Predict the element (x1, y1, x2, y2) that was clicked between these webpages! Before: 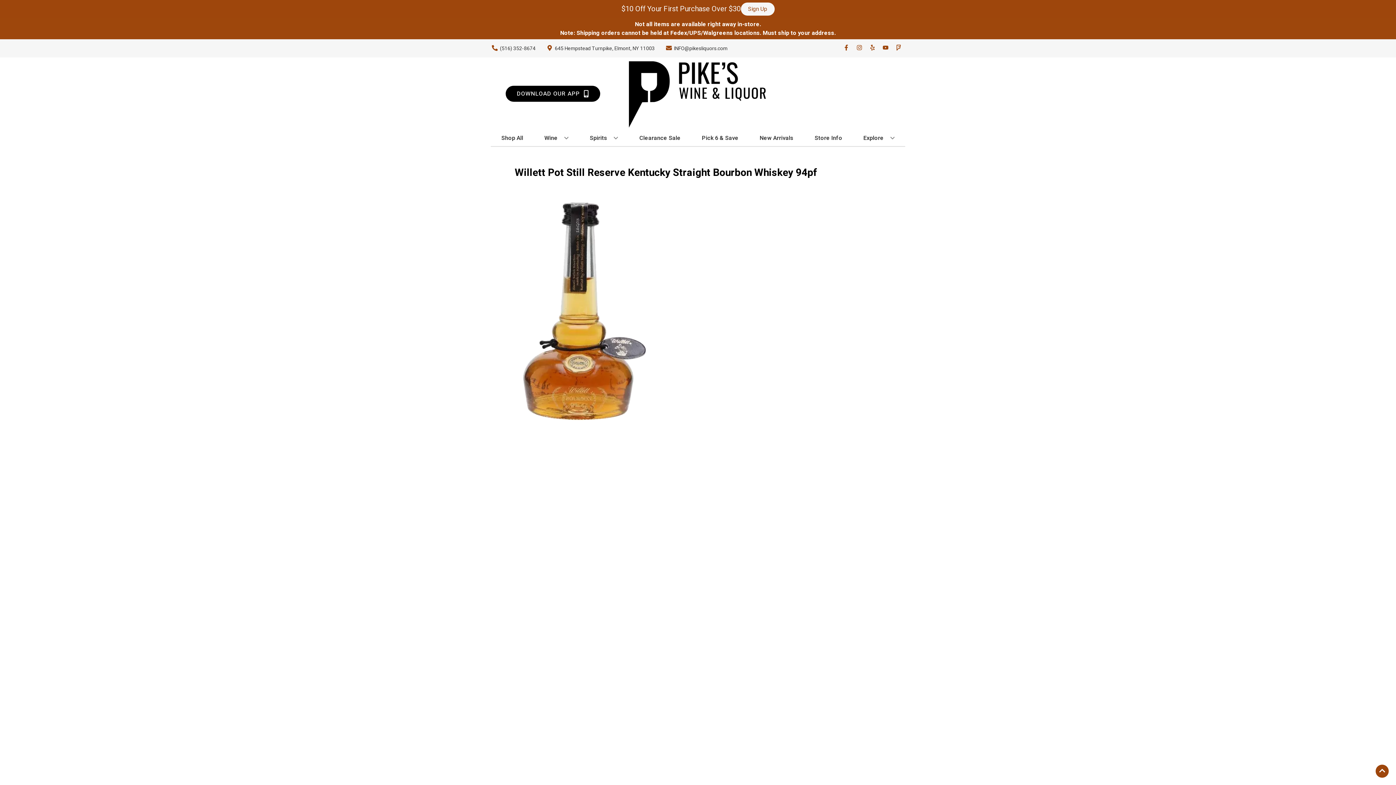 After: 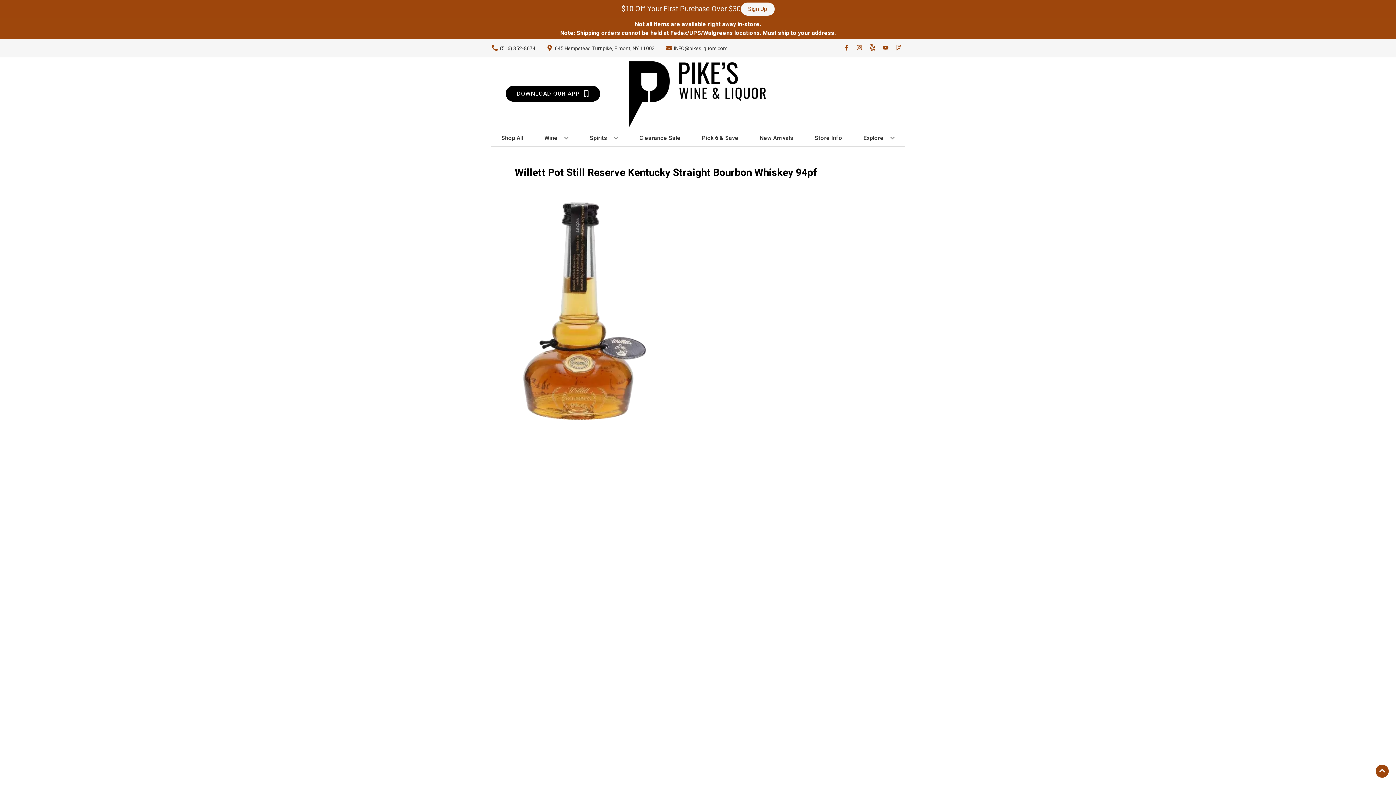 Action: bbox: (866, 44, 879, 52) label: Opens yelp in a new tab